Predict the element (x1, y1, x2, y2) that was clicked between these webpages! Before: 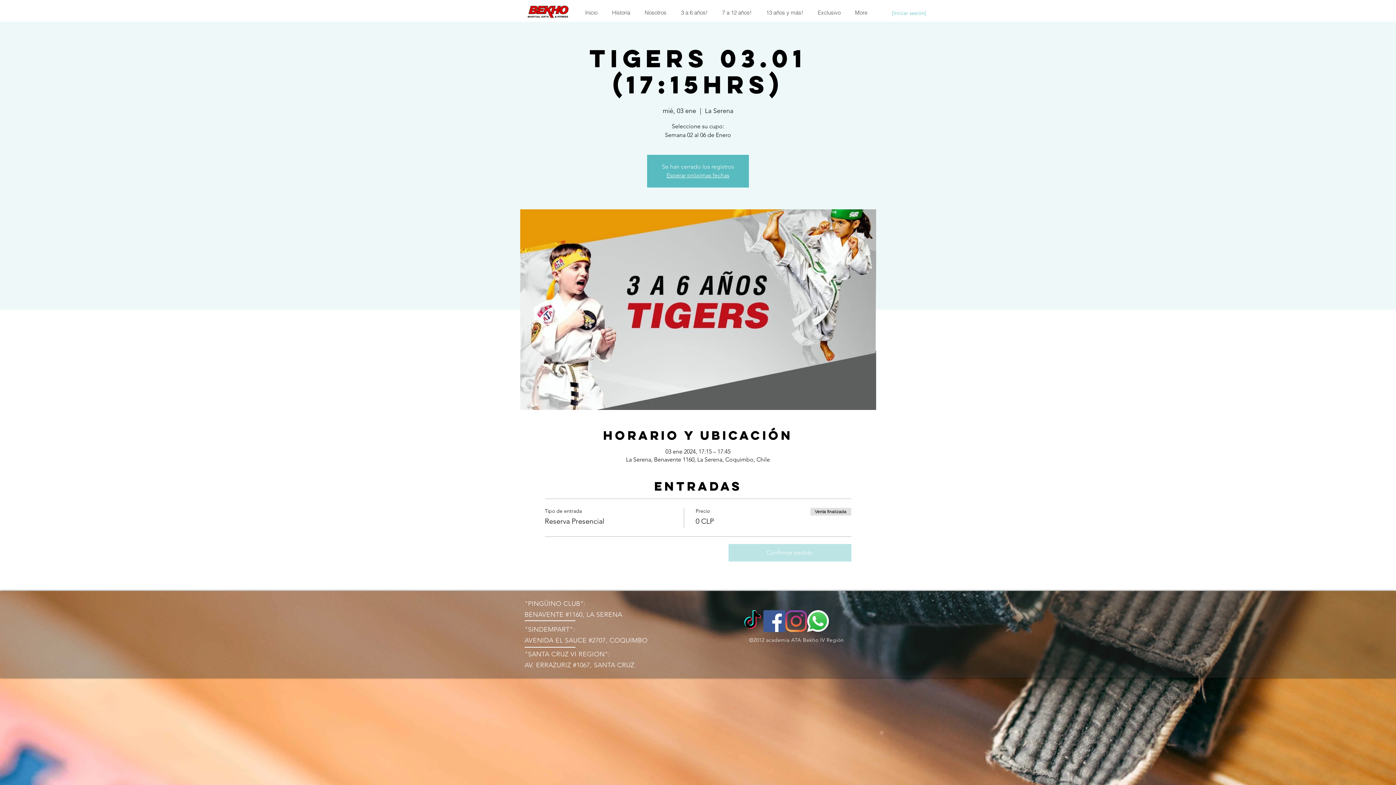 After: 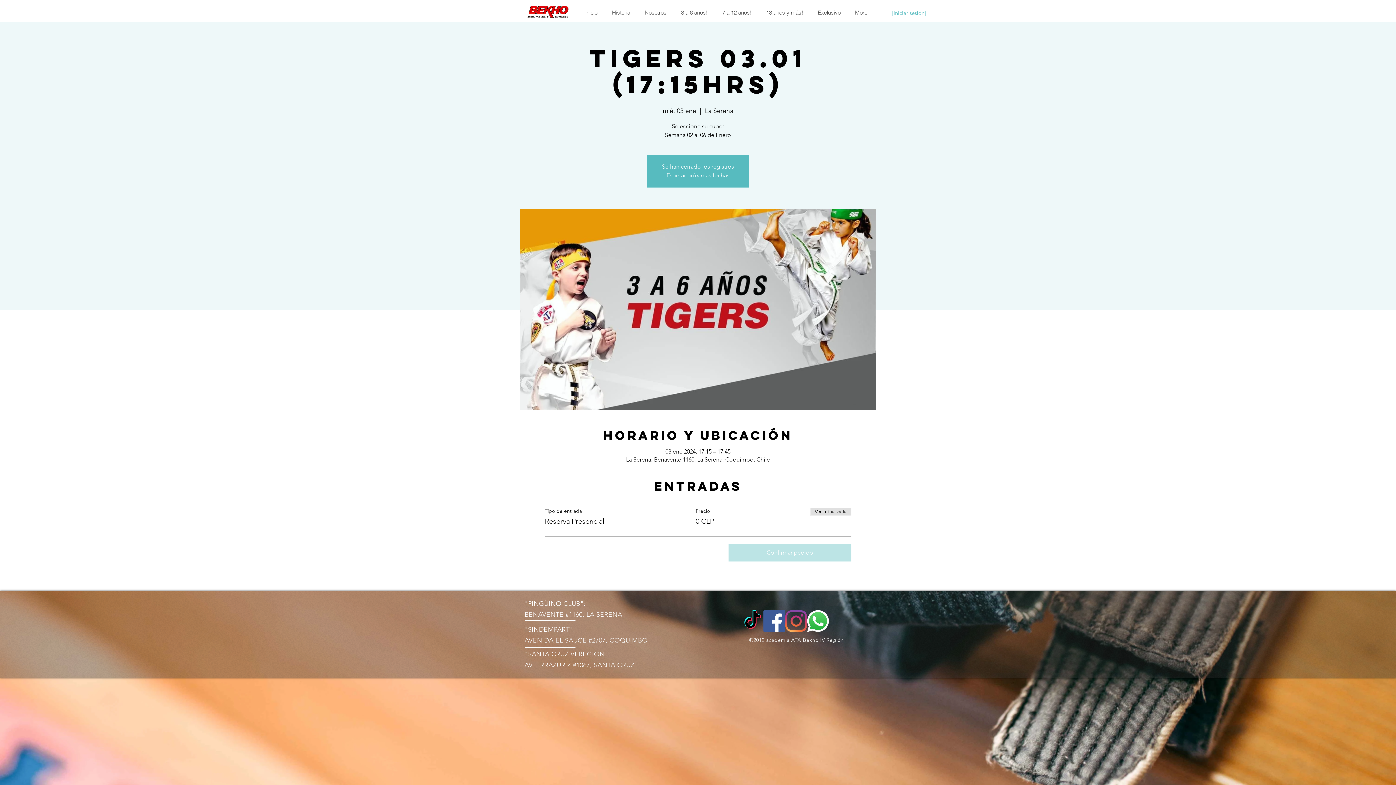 Action: label: Facebook icono social bbox: (763, 610, 785, 632)